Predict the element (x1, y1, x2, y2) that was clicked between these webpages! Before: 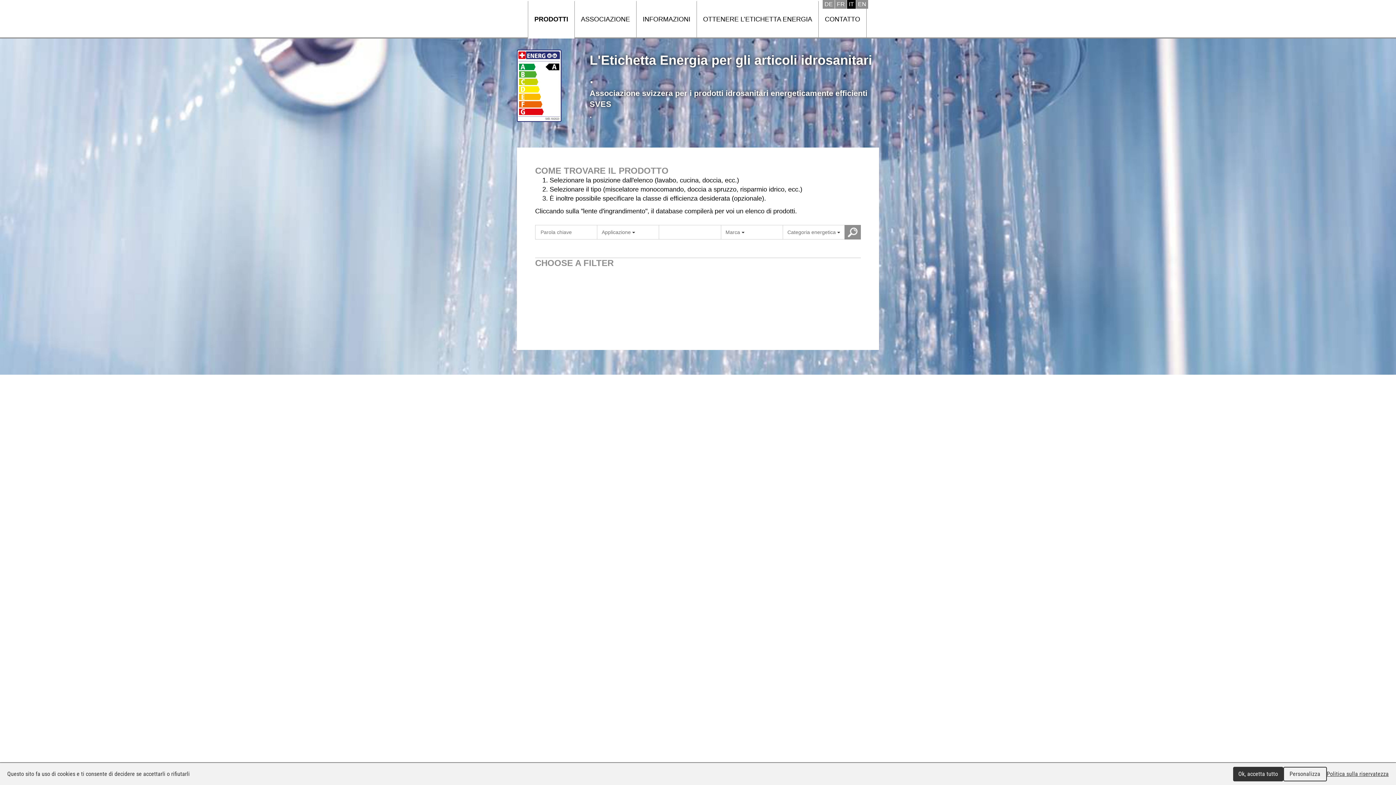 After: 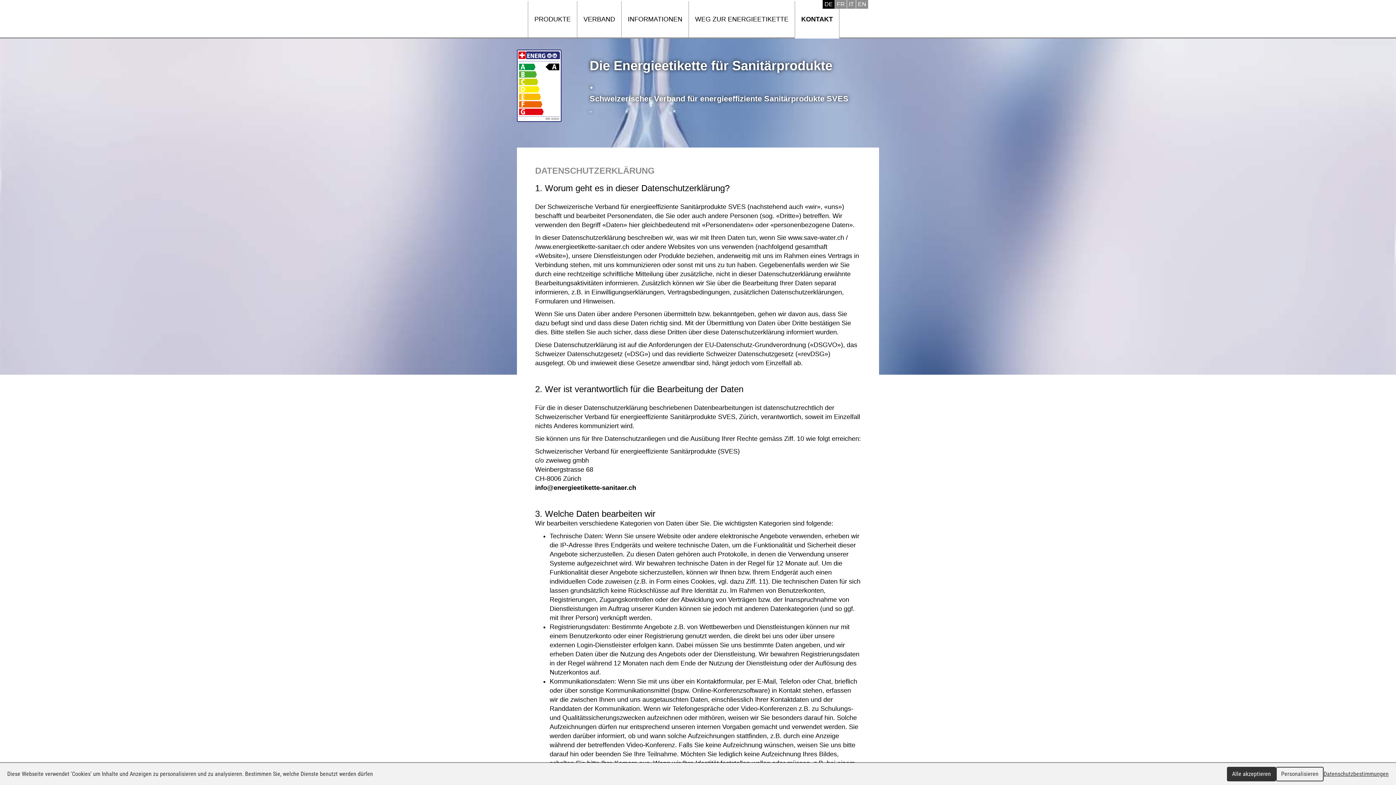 Action: bbox: (1327, 766, 1389, 781) label: Politica sulla riservatezza